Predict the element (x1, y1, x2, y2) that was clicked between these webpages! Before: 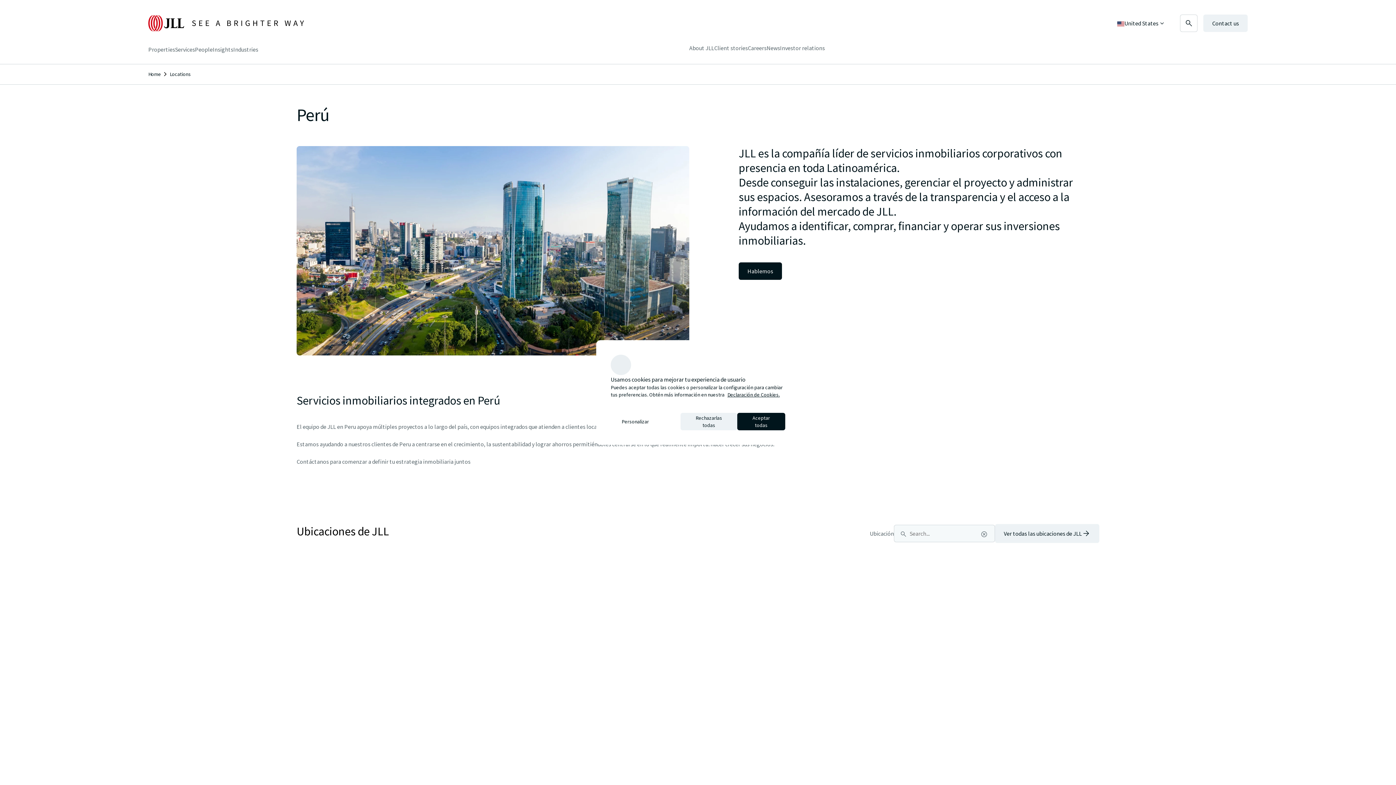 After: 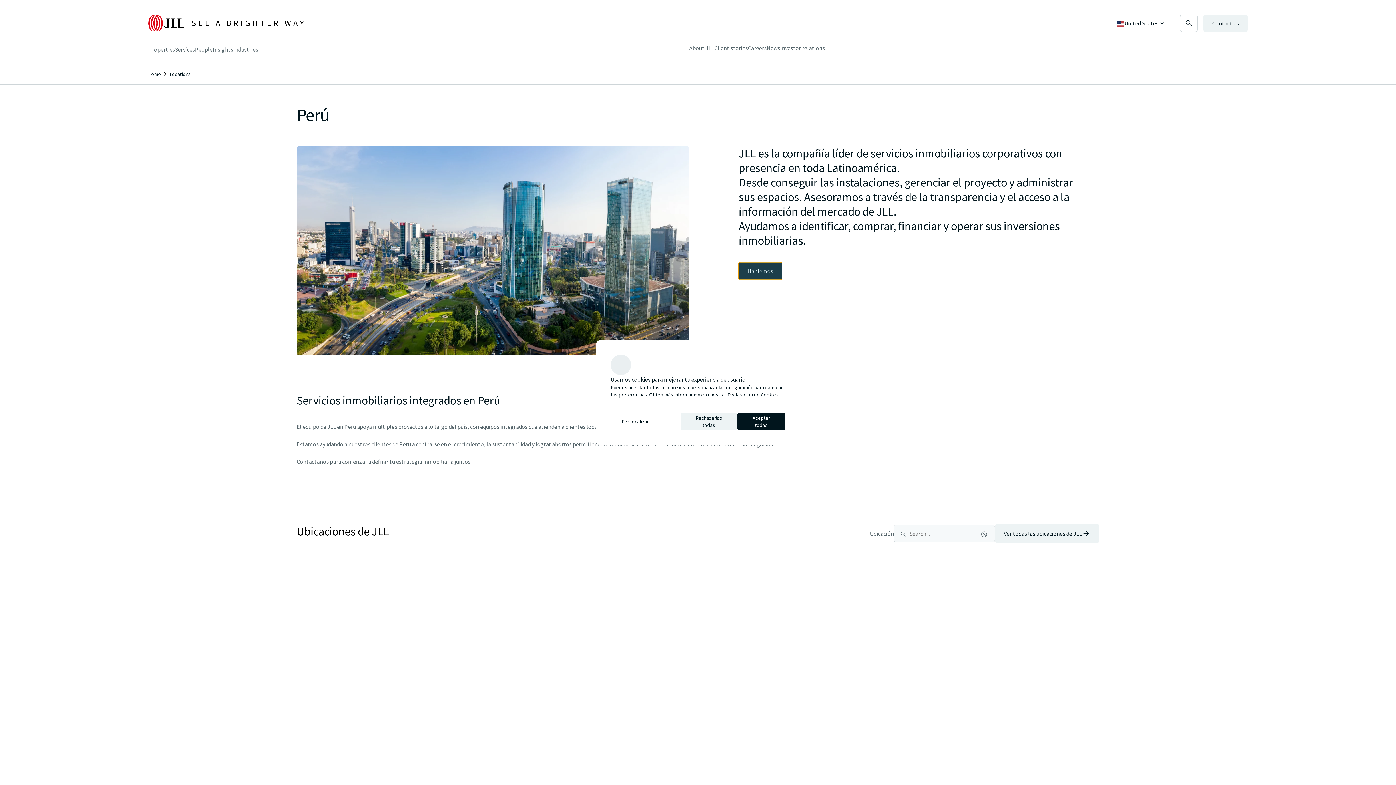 Action: label: Hablemos bbox: (738, 262, 782, 280)